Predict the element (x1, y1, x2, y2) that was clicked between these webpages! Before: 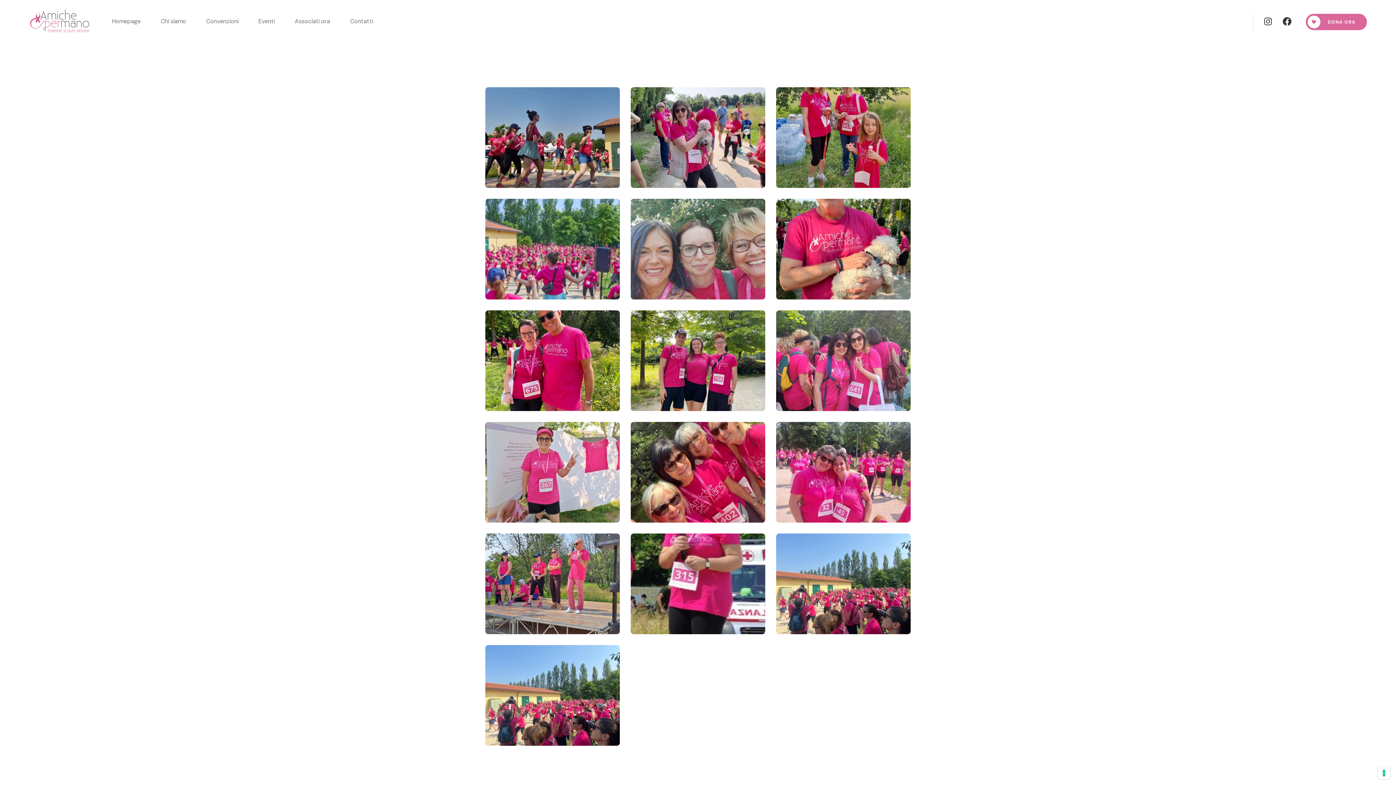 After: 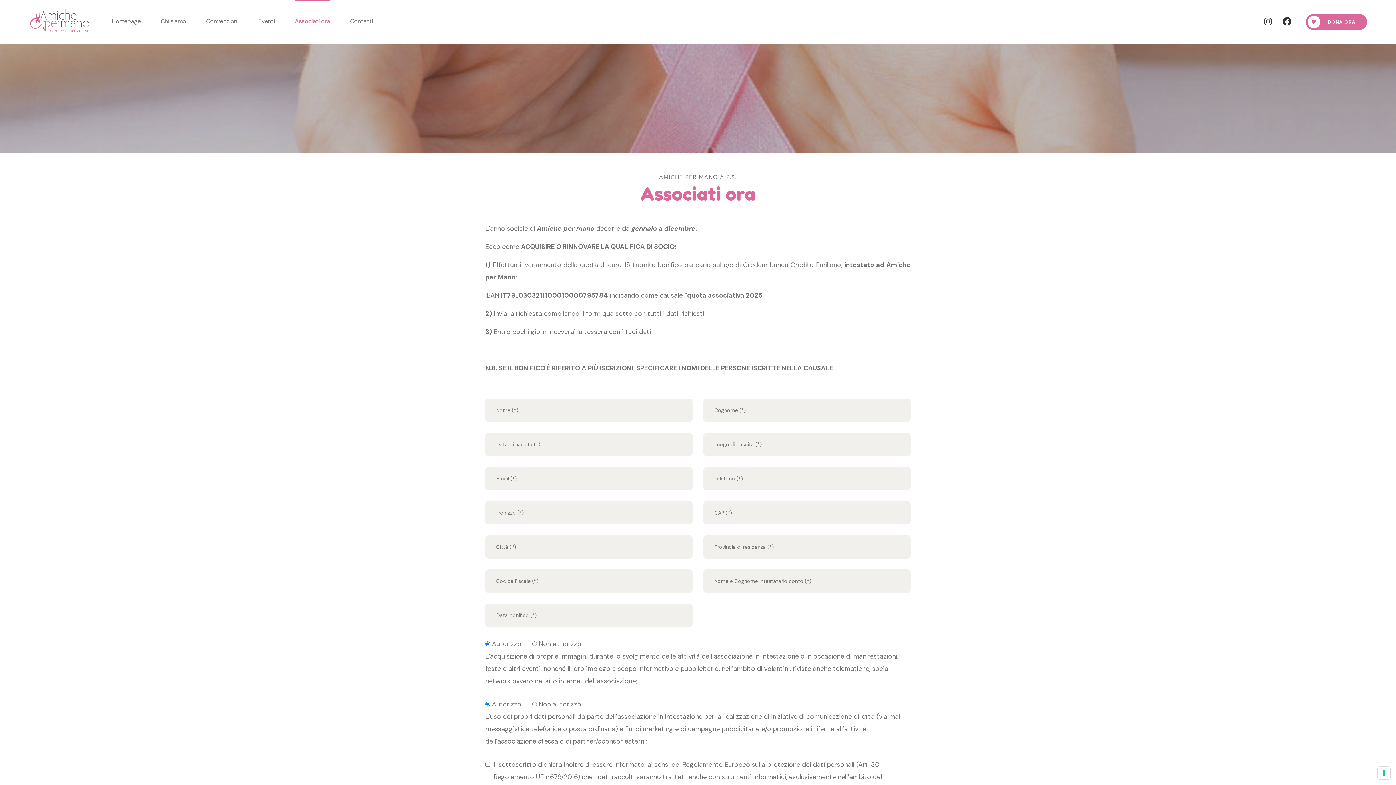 Action: bbox: (294, 15, 330, 27) label: Associati ora